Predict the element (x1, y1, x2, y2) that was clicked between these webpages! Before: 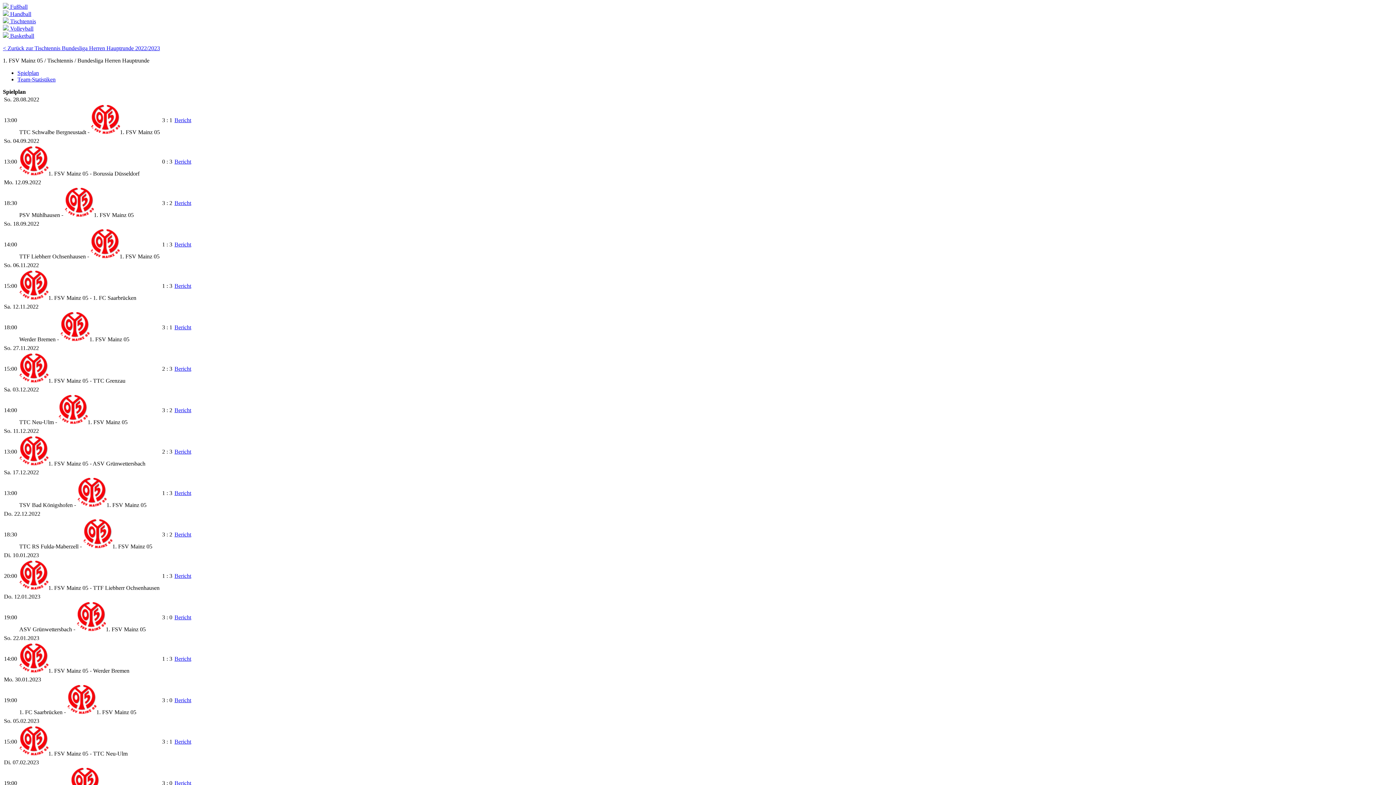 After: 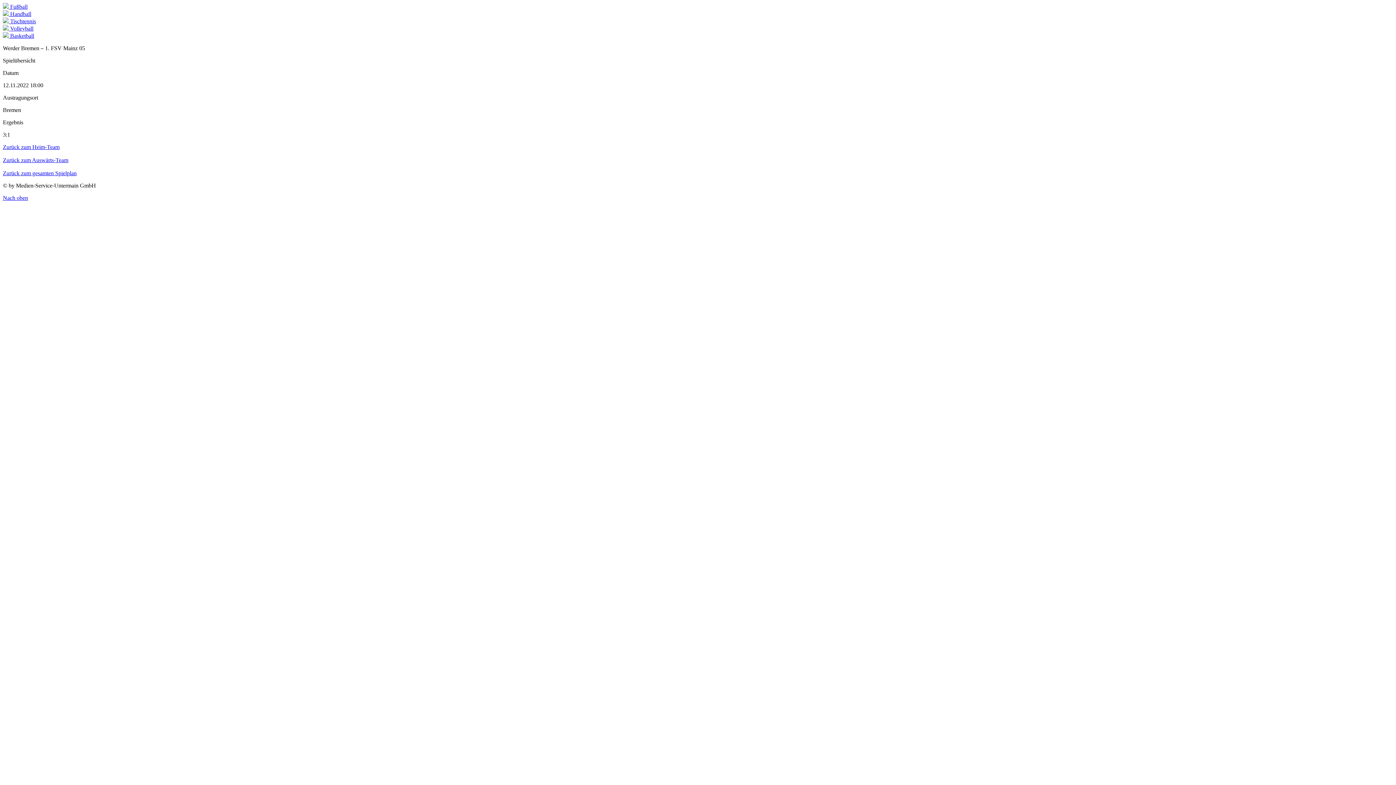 Action: bbox: (174, 324, 191, 330) label: Bericht